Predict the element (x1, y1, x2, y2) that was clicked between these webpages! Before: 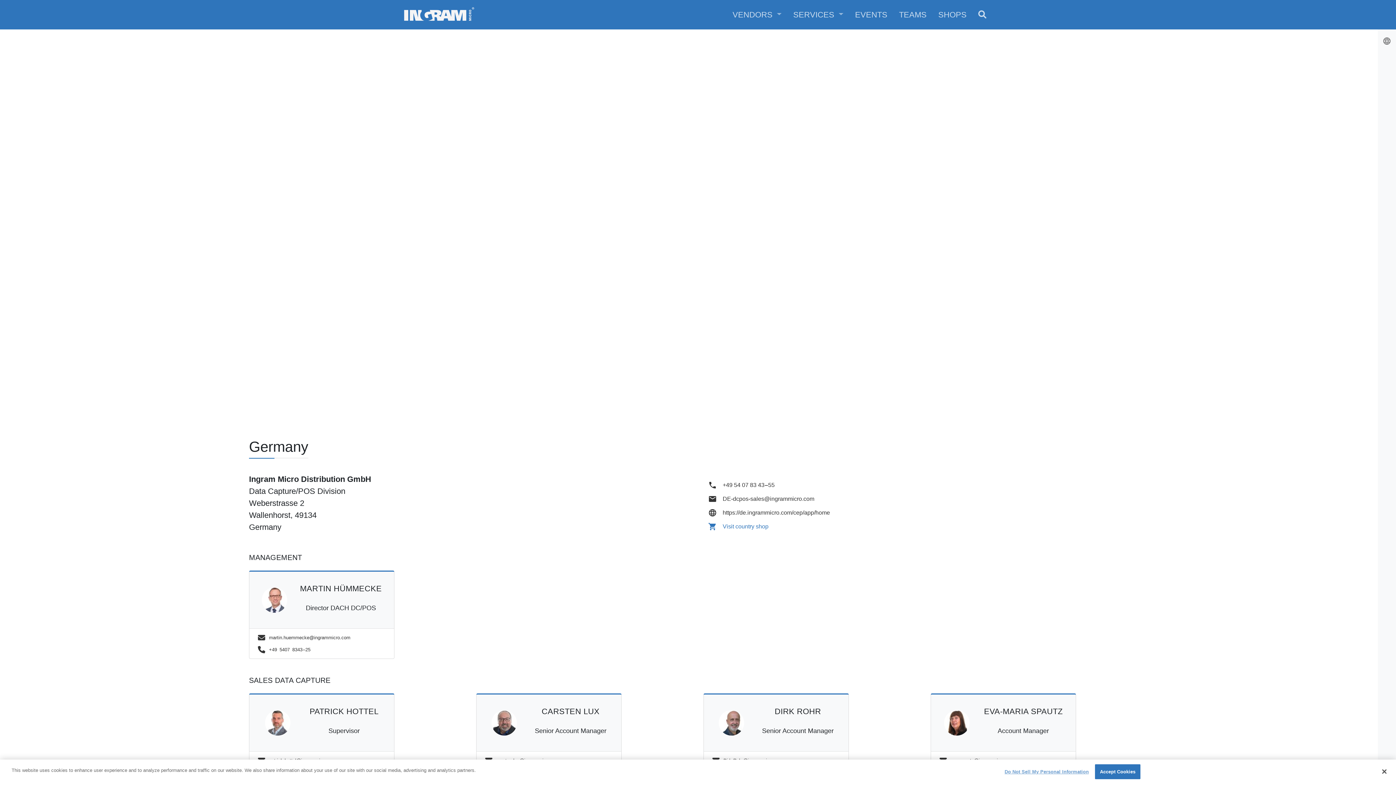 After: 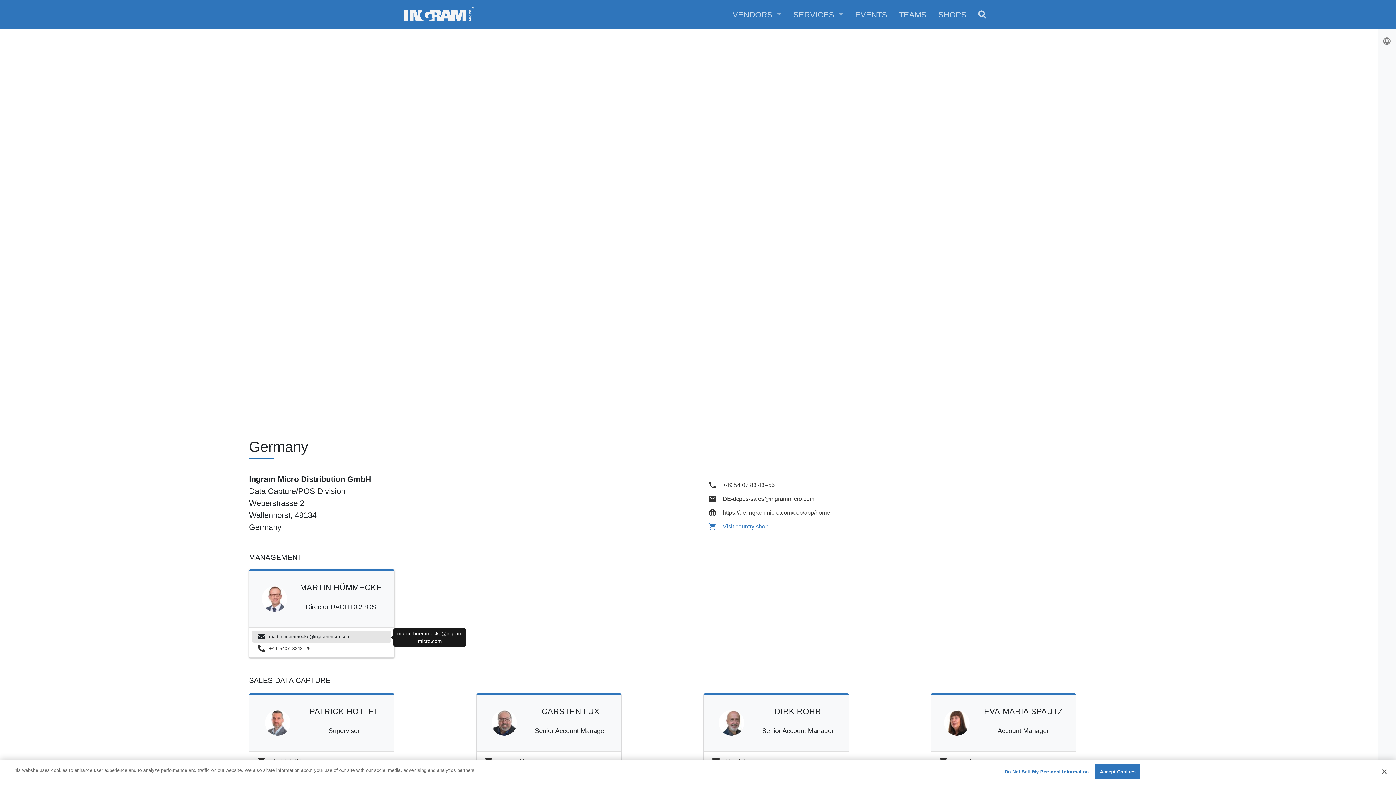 Action: label: martin.huemmecke@ingrammicro.com bbox: (252, 631, 391, 643)